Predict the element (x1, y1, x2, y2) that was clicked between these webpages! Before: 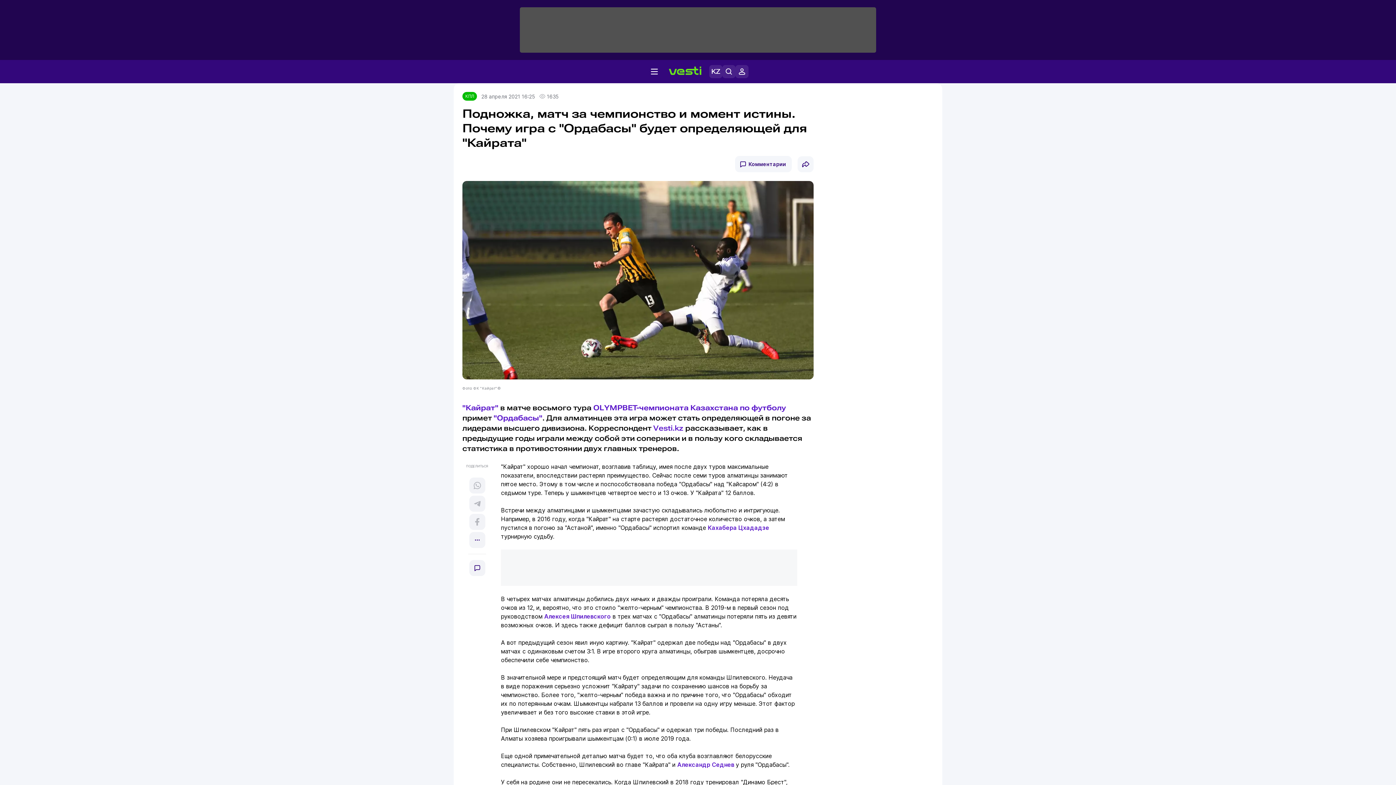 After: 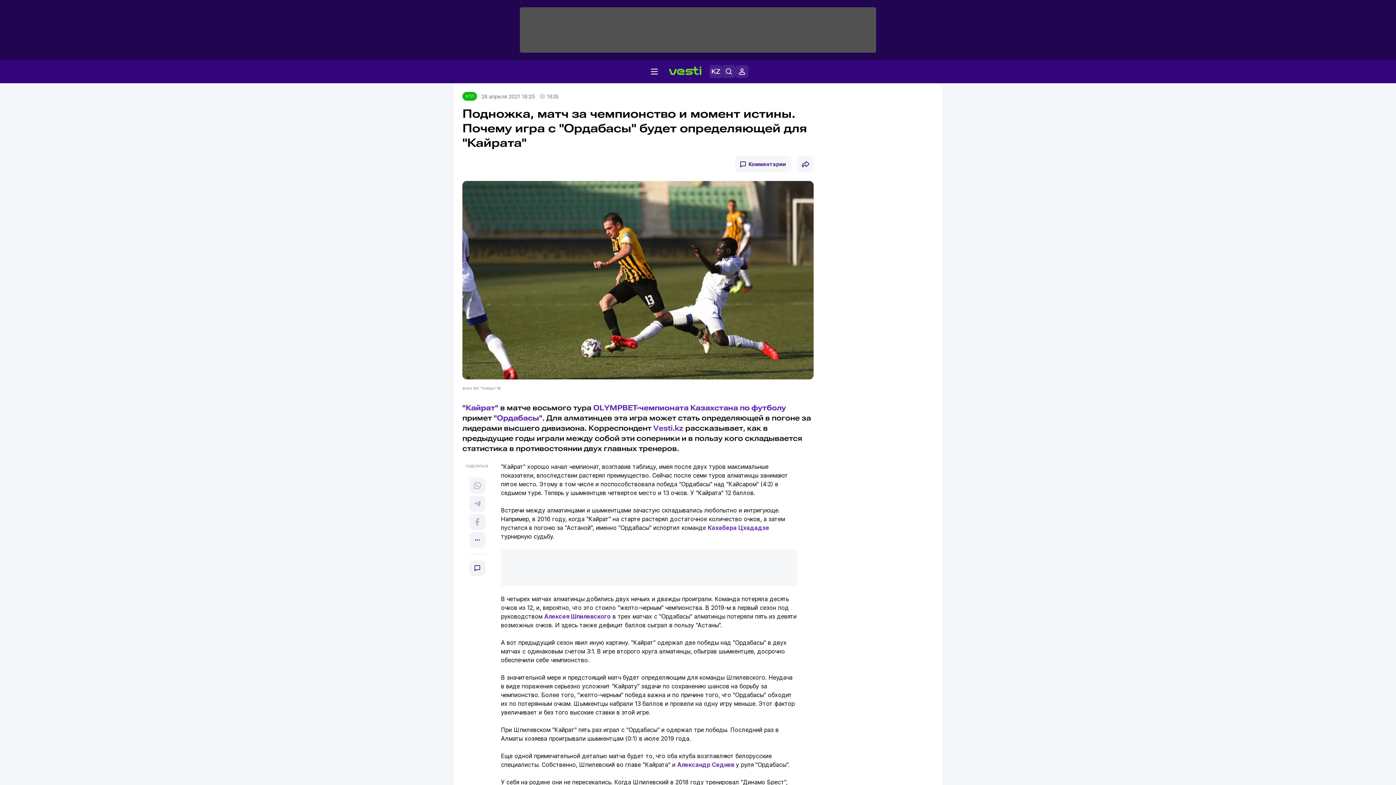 Action: bbox: (653, 423, 683, 432) label: Vesti.kz